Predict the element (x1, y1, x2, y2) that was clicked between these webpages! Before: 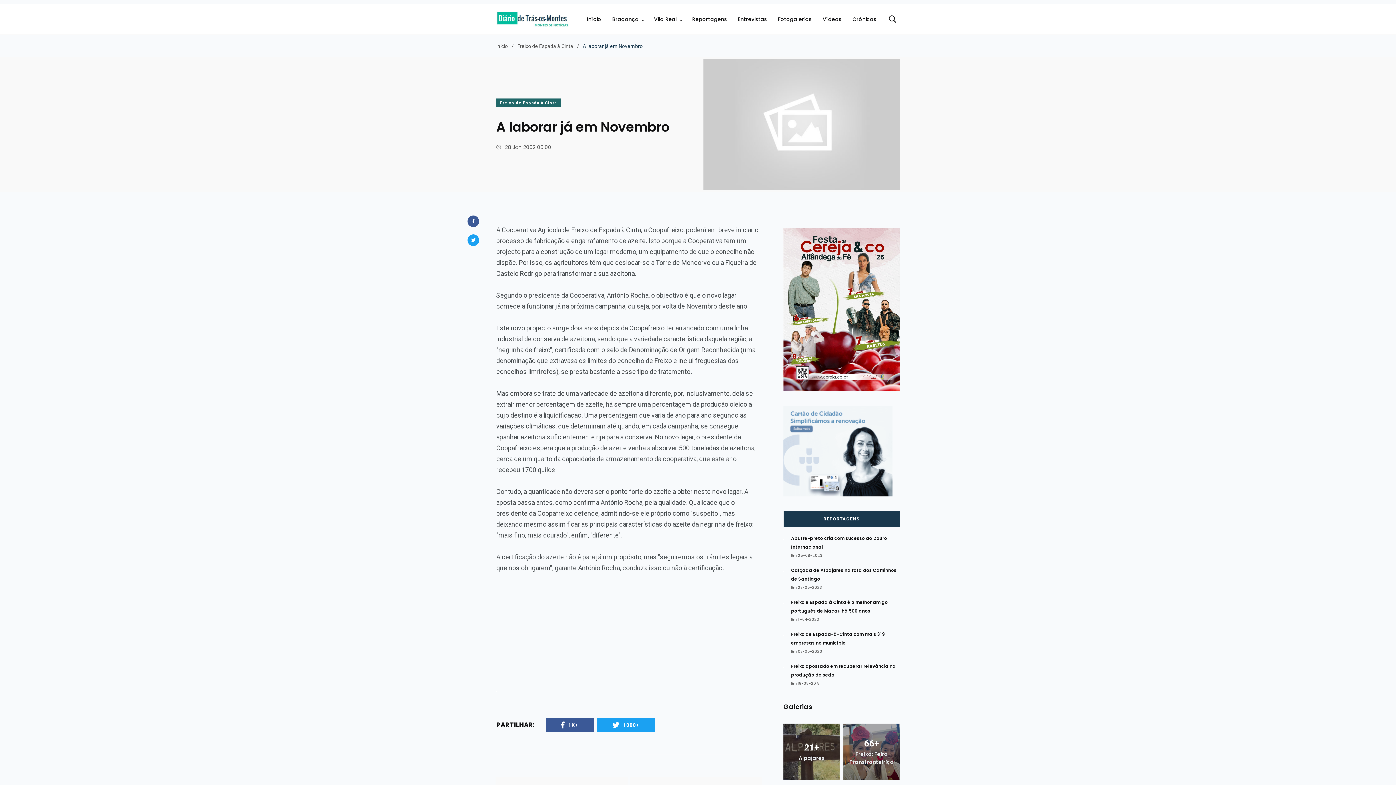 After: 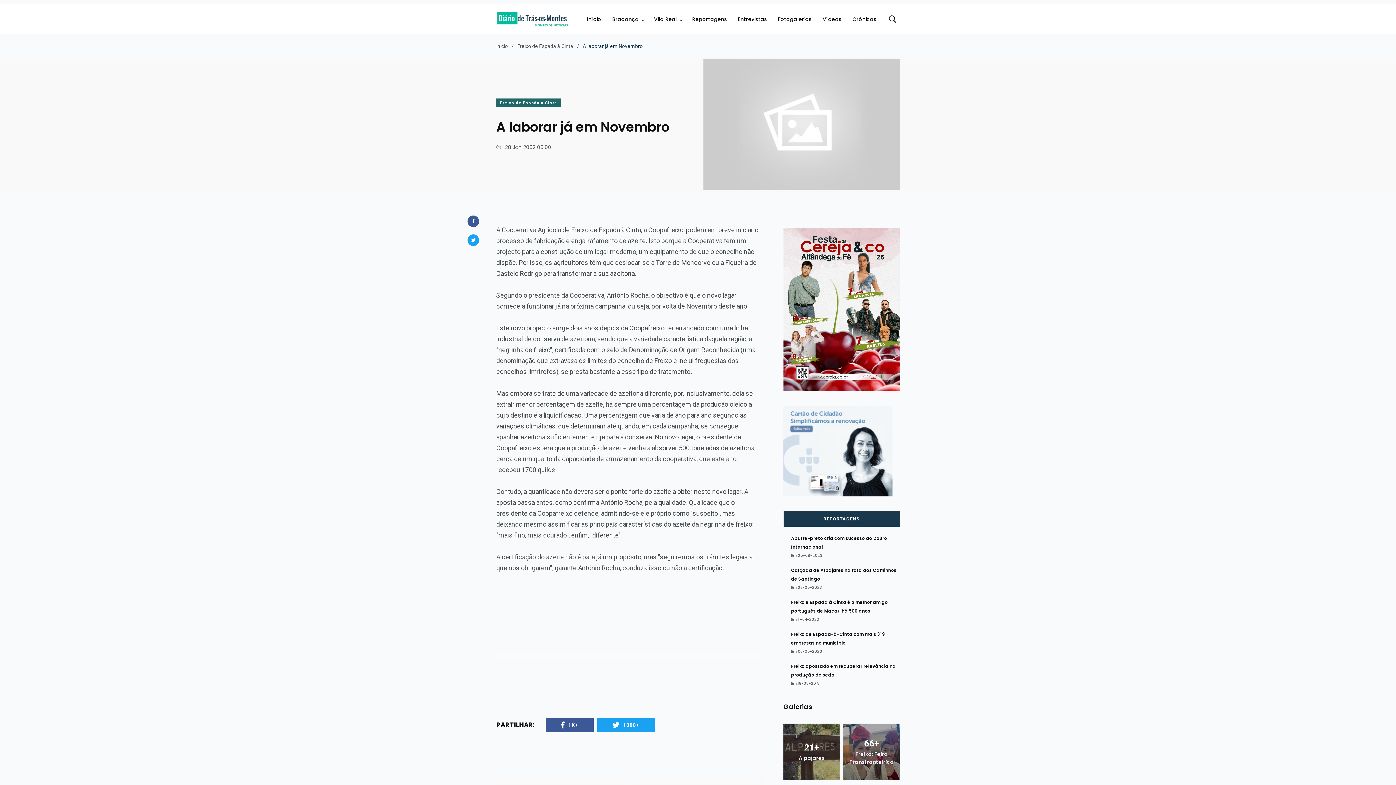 Action: bbox: (783, 305, 900, 313)